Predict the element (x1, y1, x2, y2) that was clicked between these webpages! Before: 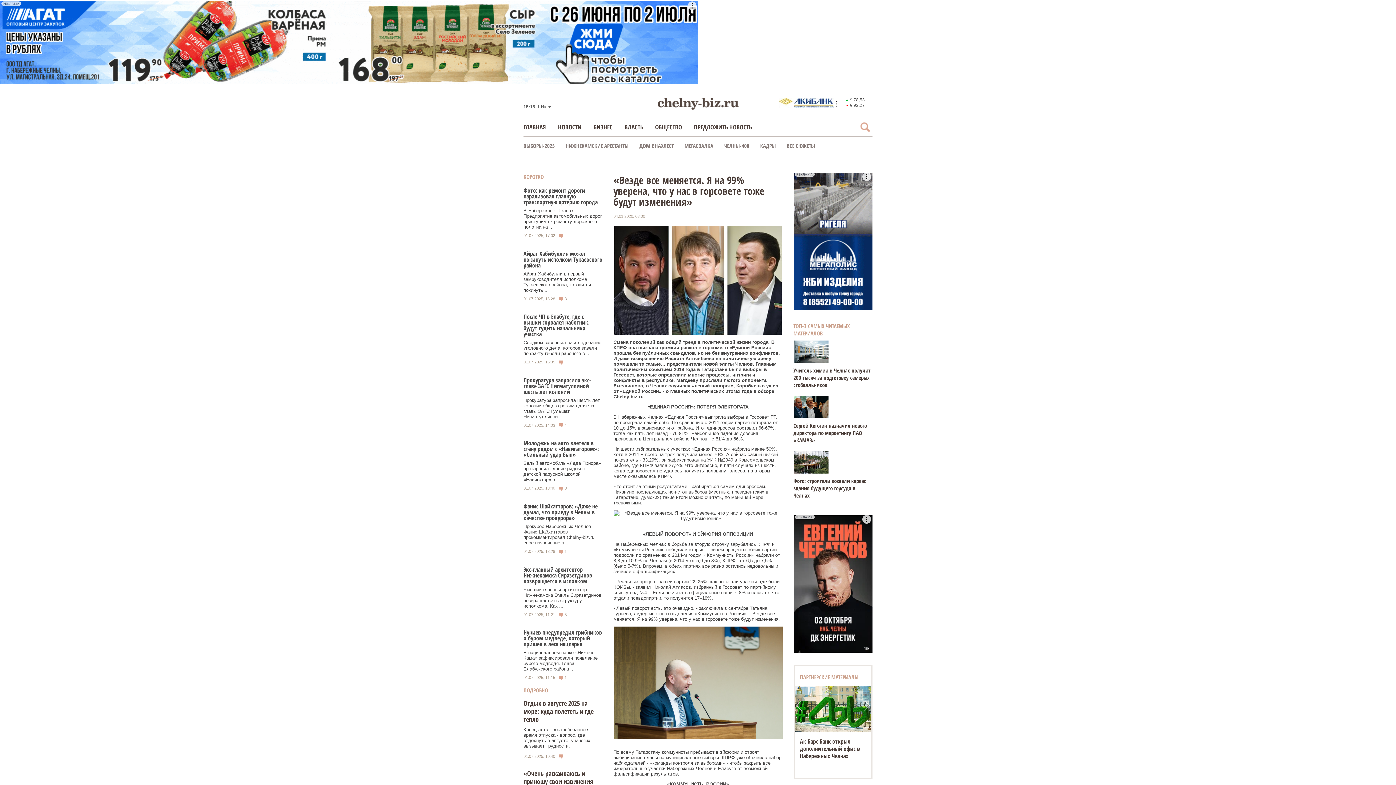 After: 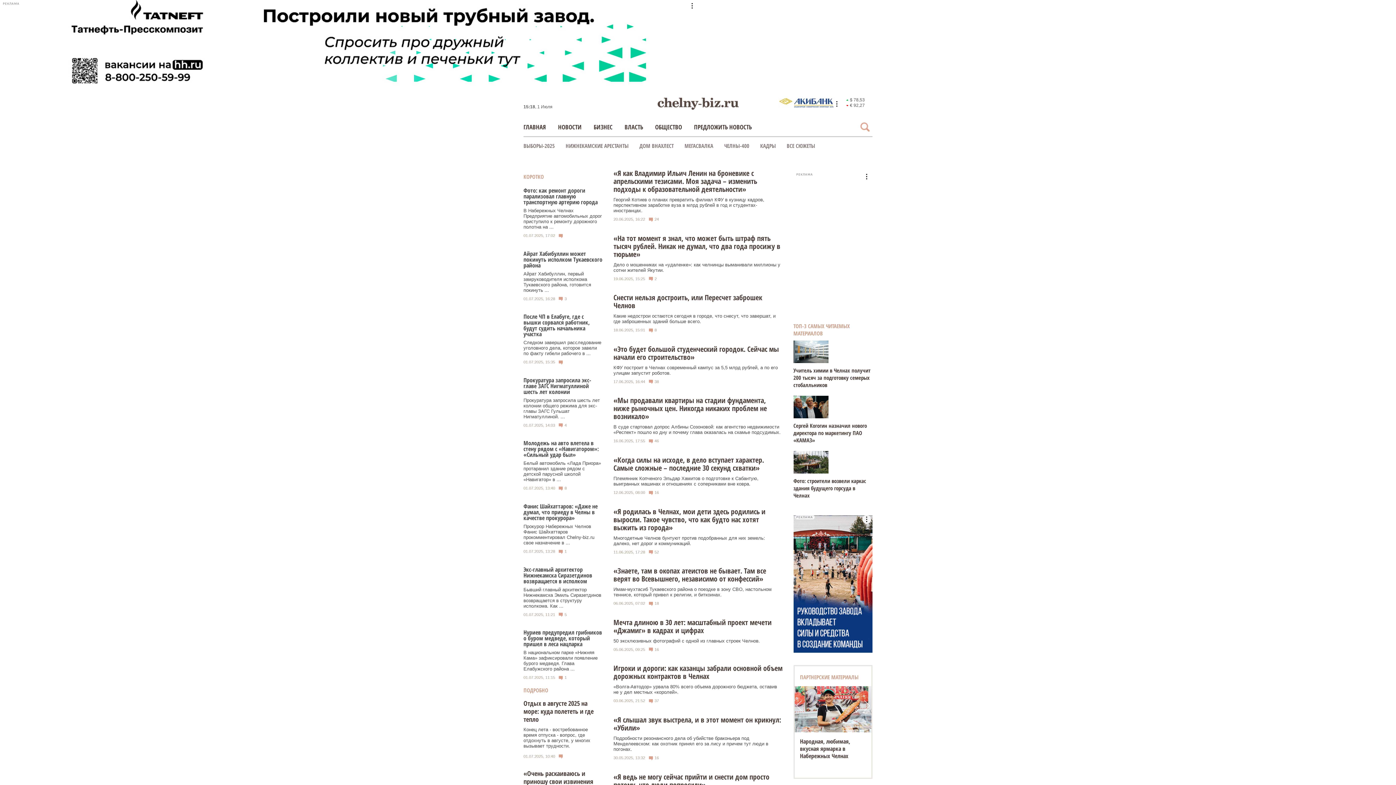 Action: label: ОБЩЕСТВО bbox: (655, 122, 682, 131)